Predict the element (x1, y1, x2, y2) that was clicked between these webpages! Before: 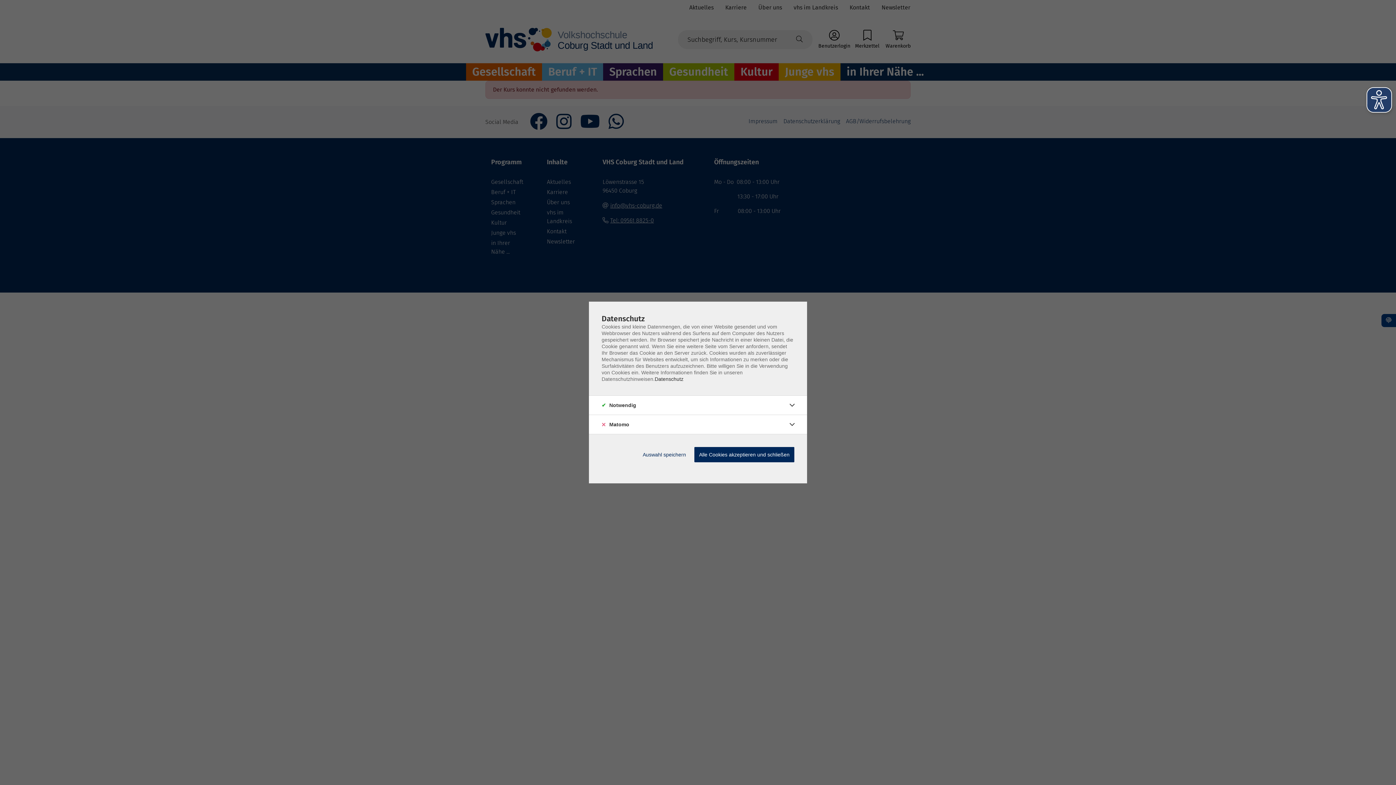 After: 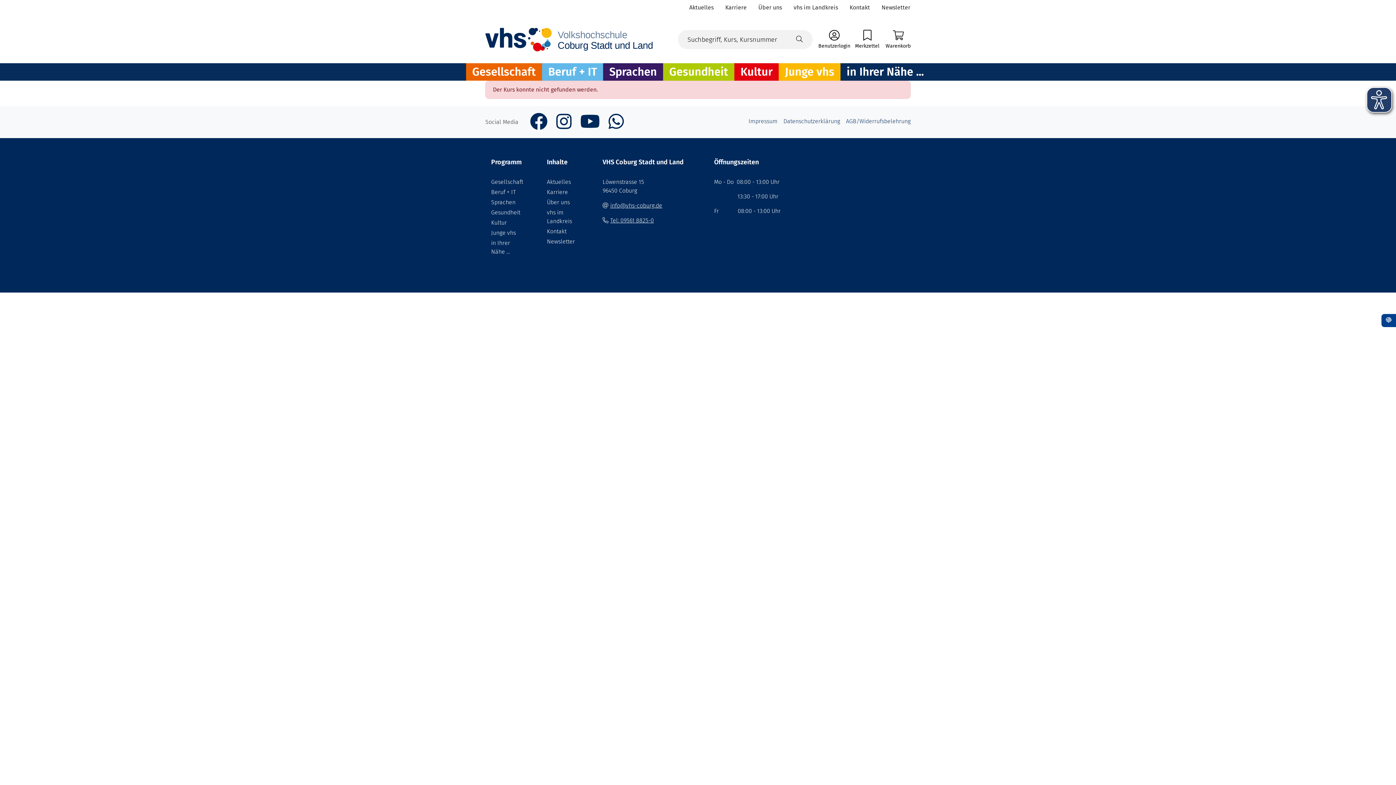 Action: bbox: (638, 447, 690, 462) label: Auswahl speichern